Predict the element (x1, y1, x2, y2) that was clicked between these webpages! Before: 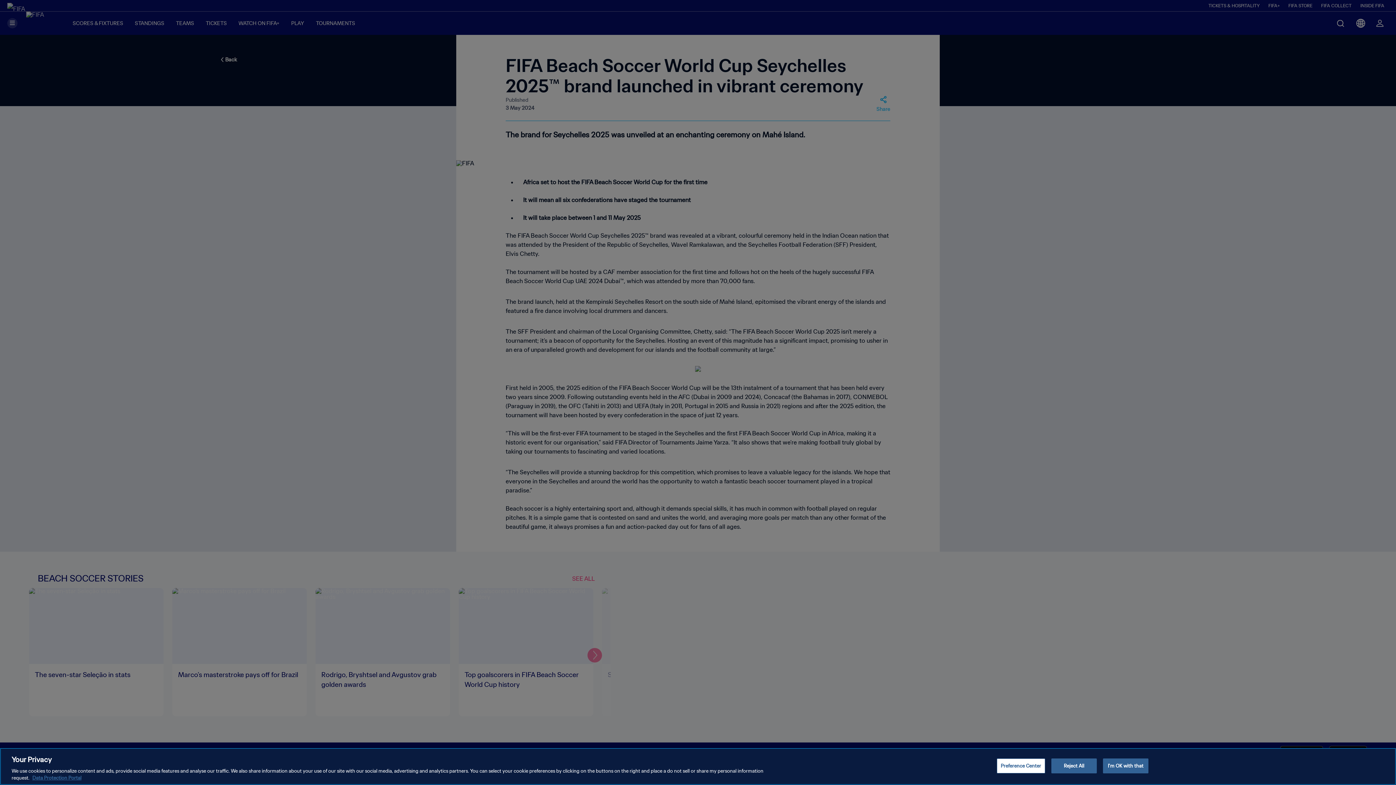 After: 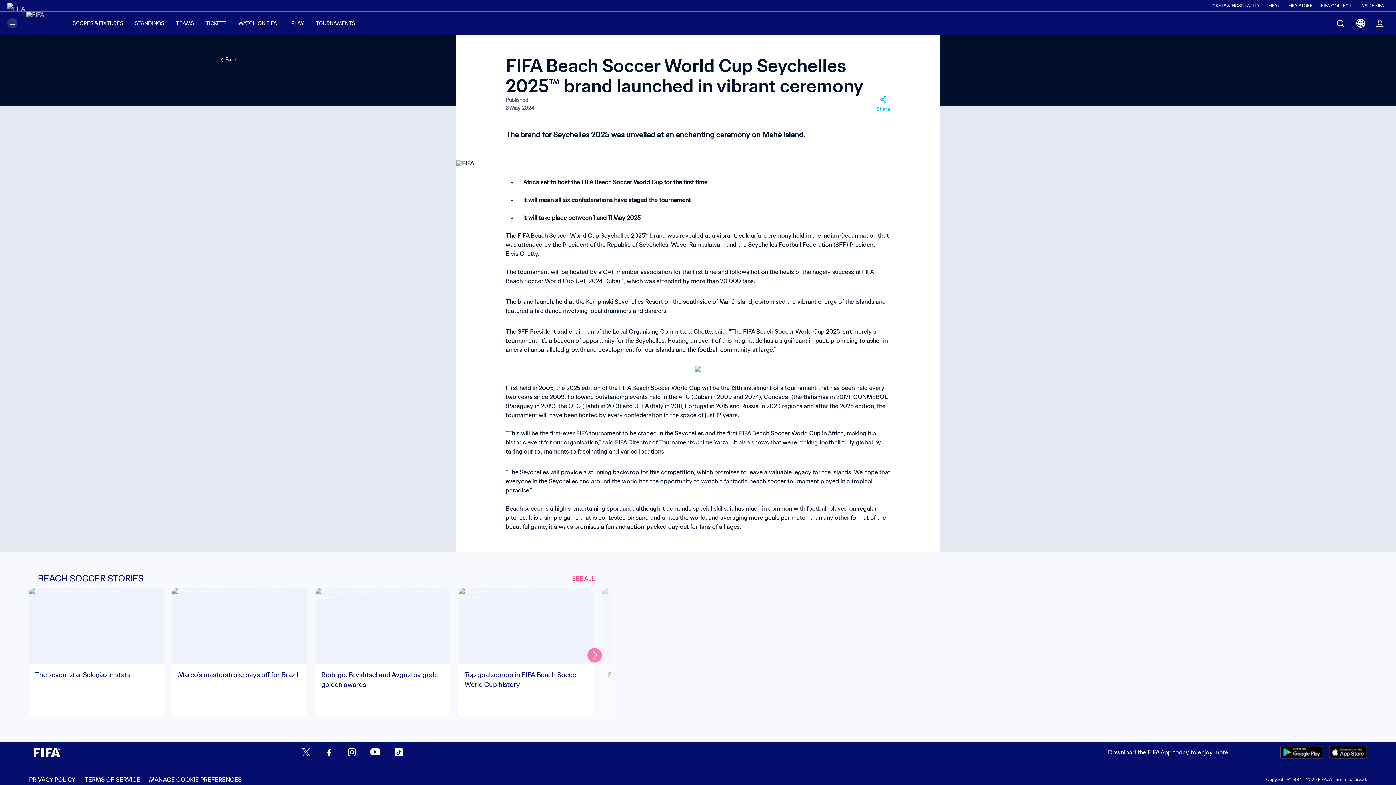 Action: label: Reject All bbox: (1051, 758, 1097, 773)